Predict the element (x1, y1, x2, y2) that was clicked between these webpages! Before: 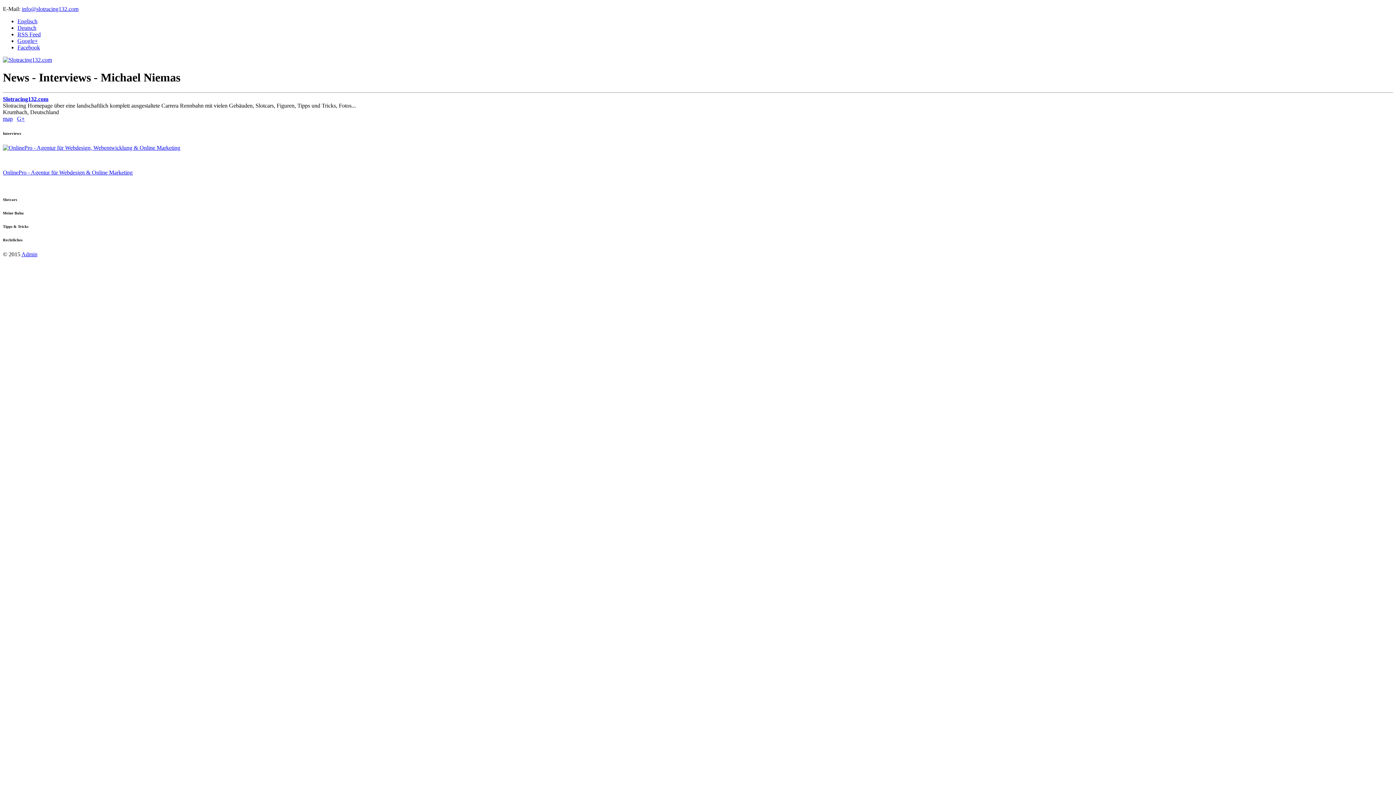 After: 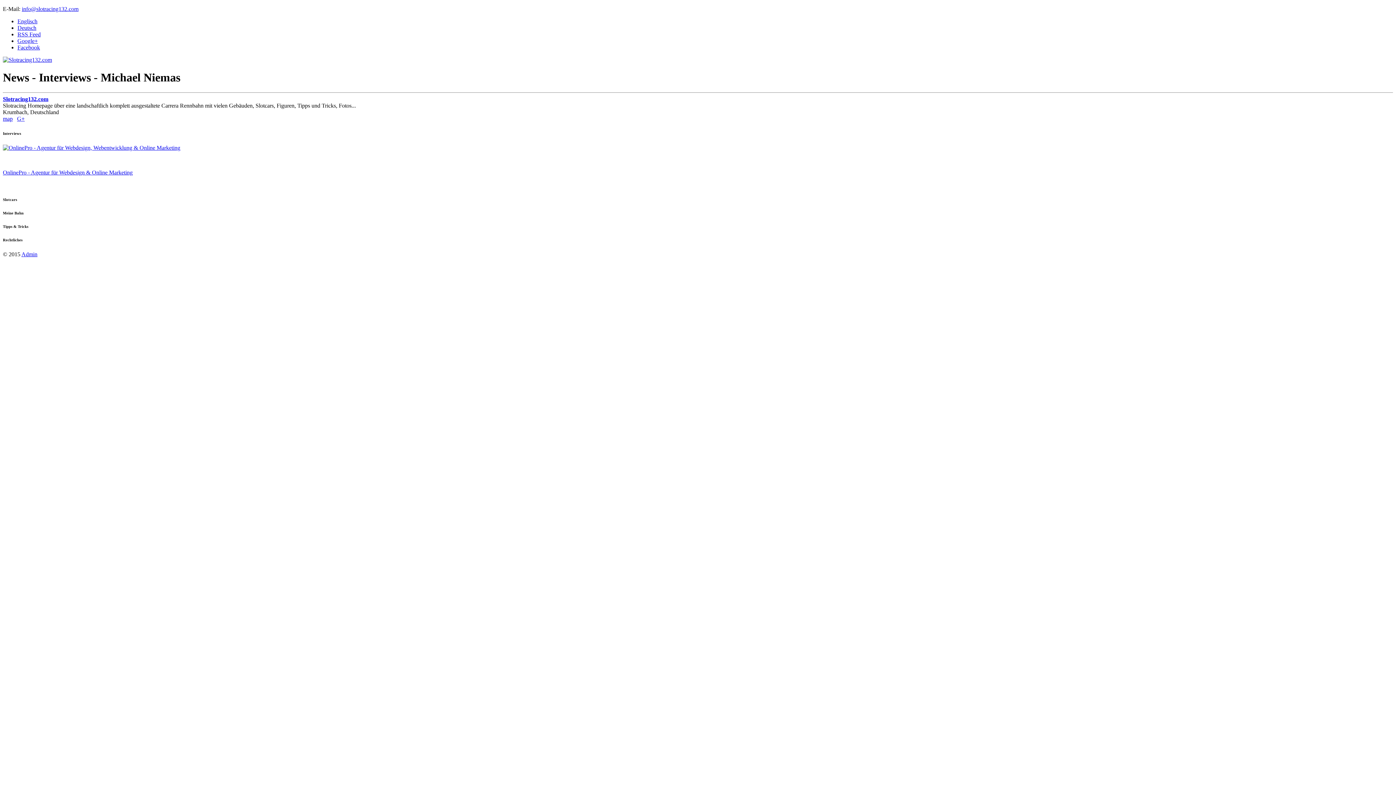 Action: bbox: (21, 5, 78, 12) label: info@slotracing132.com